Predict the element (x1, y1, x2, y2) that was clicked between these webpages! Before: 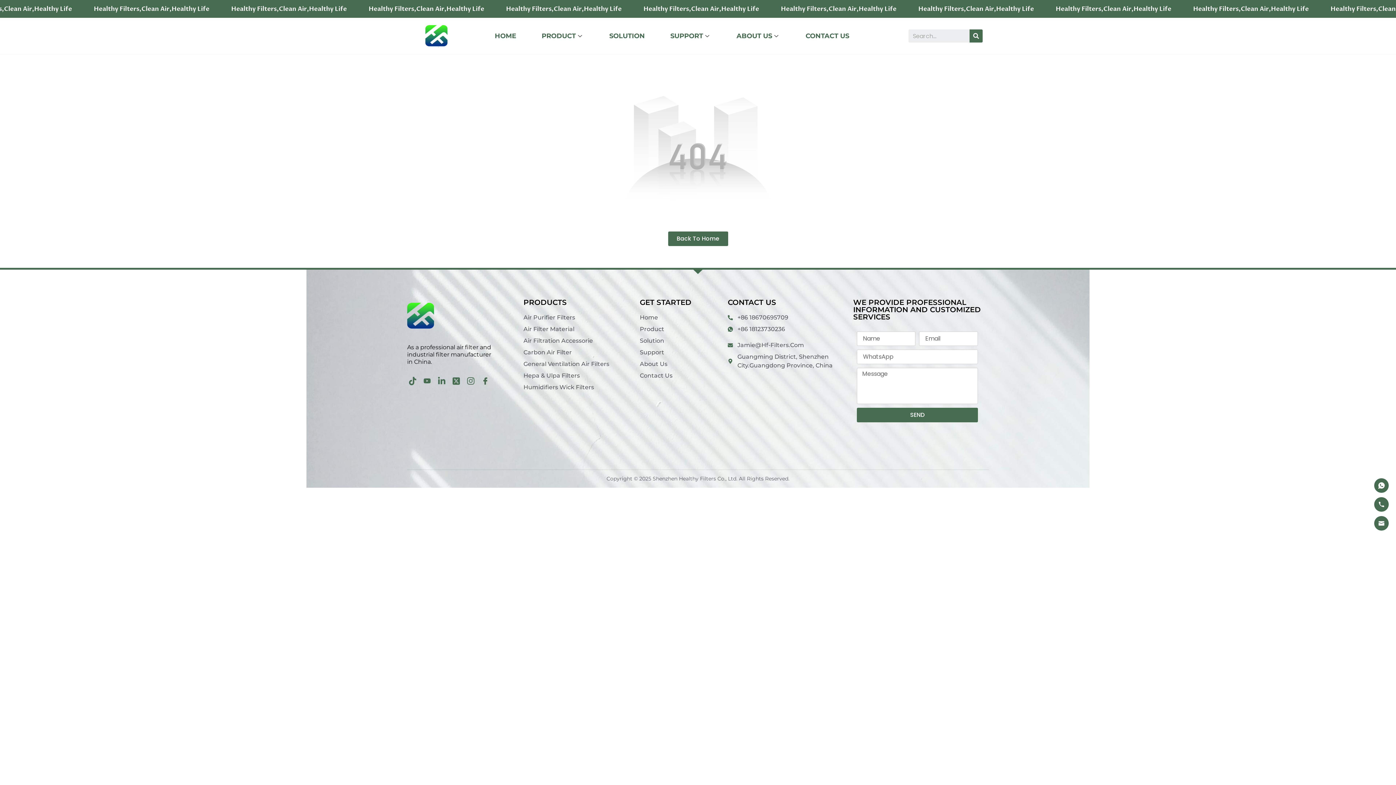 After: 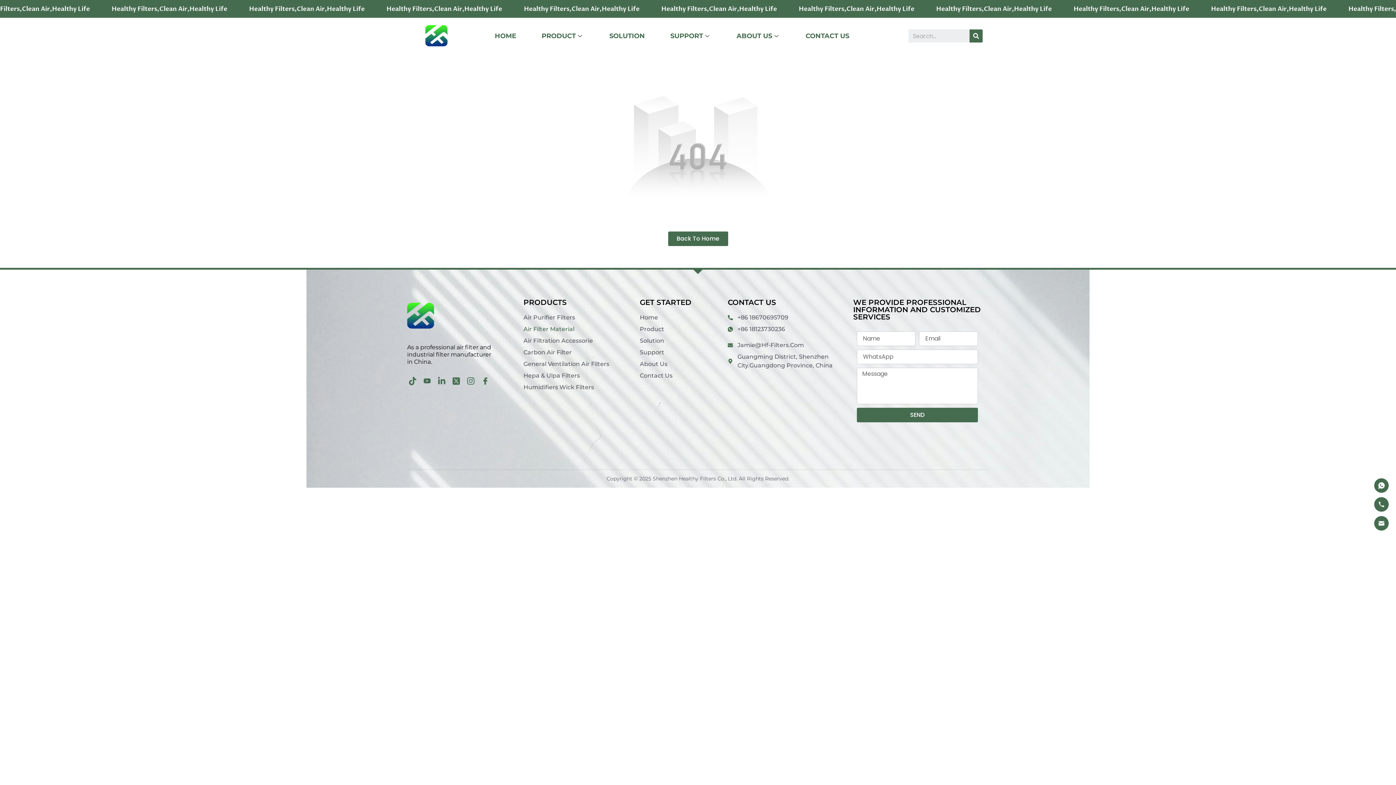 Action: bbox: (523, 325, 640, 333) label: Air Filter Material